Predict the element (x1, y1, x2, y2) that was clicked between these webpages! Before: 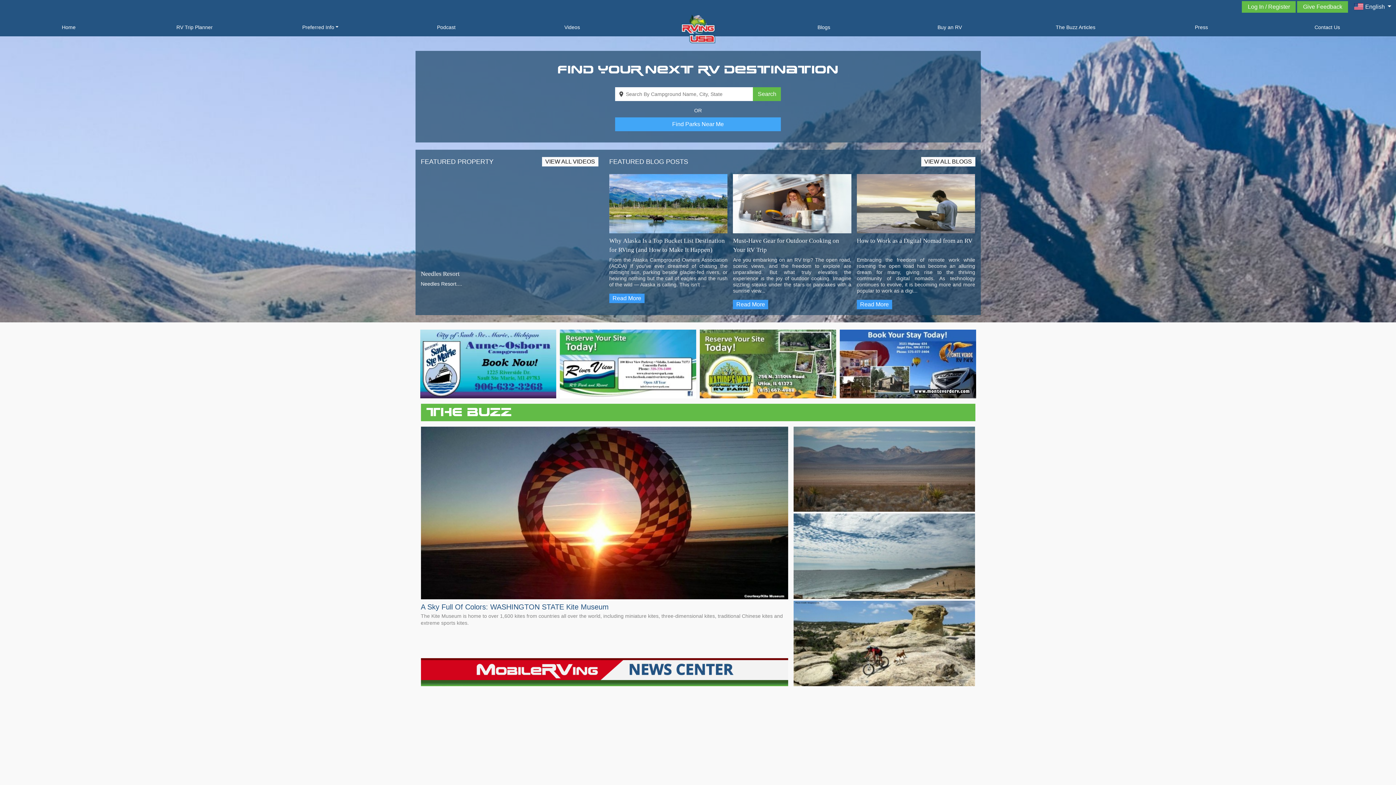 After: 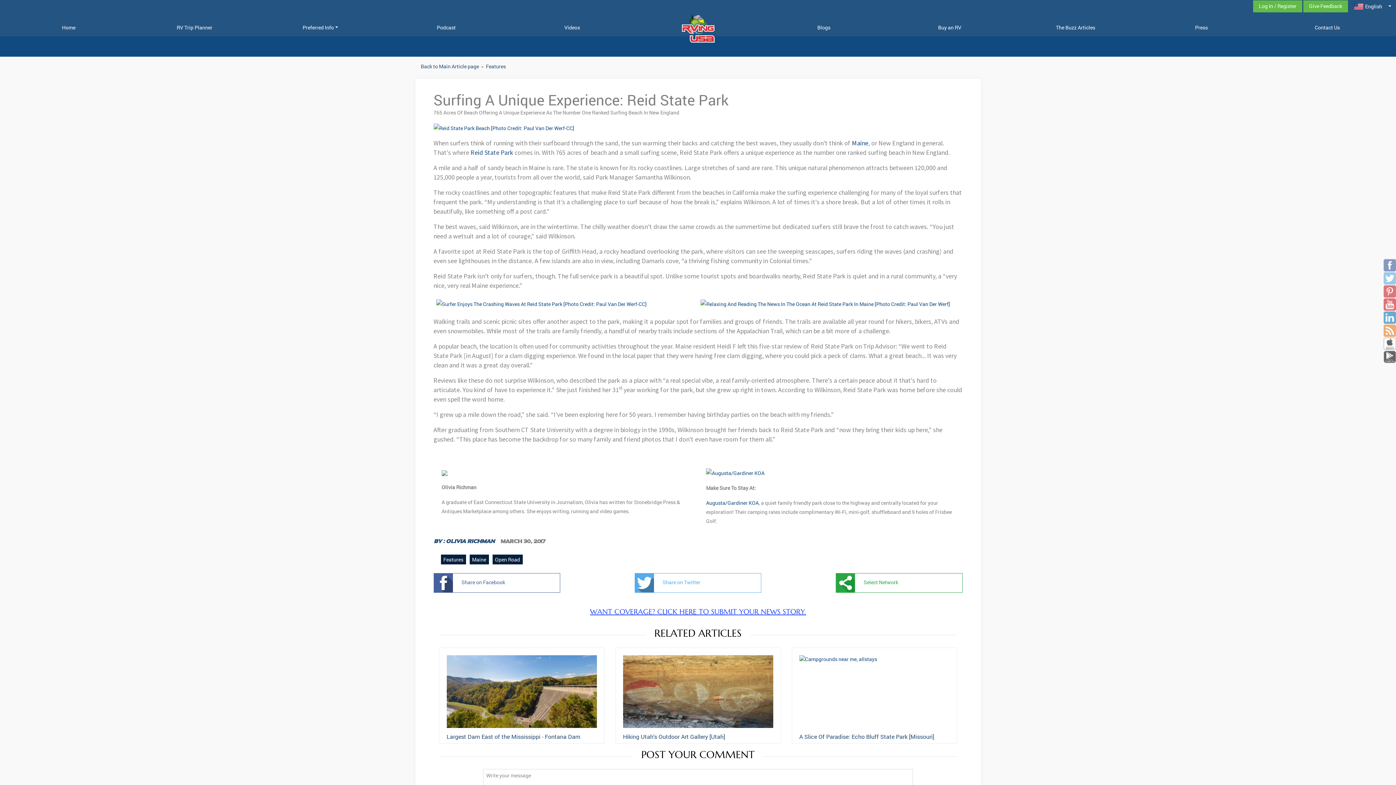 Action: bbox: (793, 553, 975, 559)